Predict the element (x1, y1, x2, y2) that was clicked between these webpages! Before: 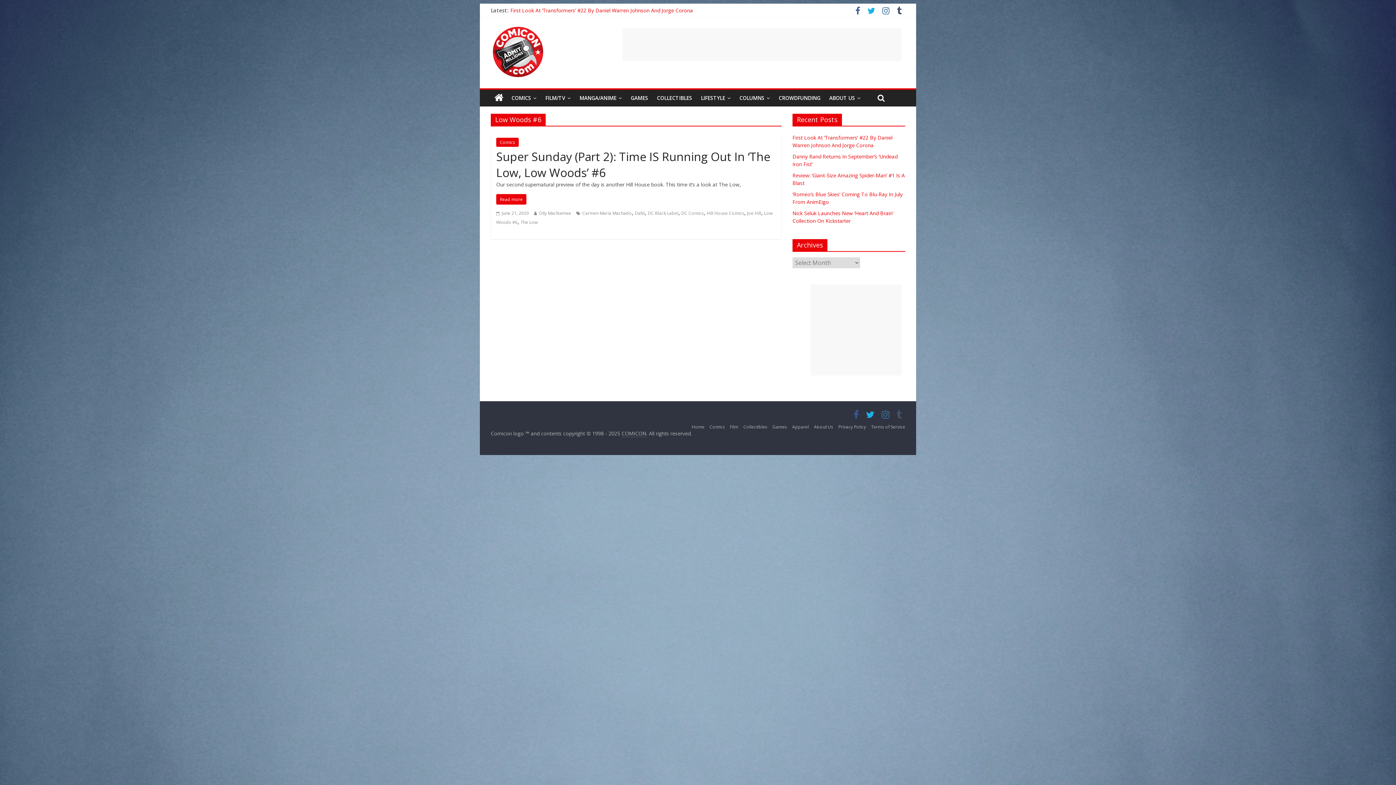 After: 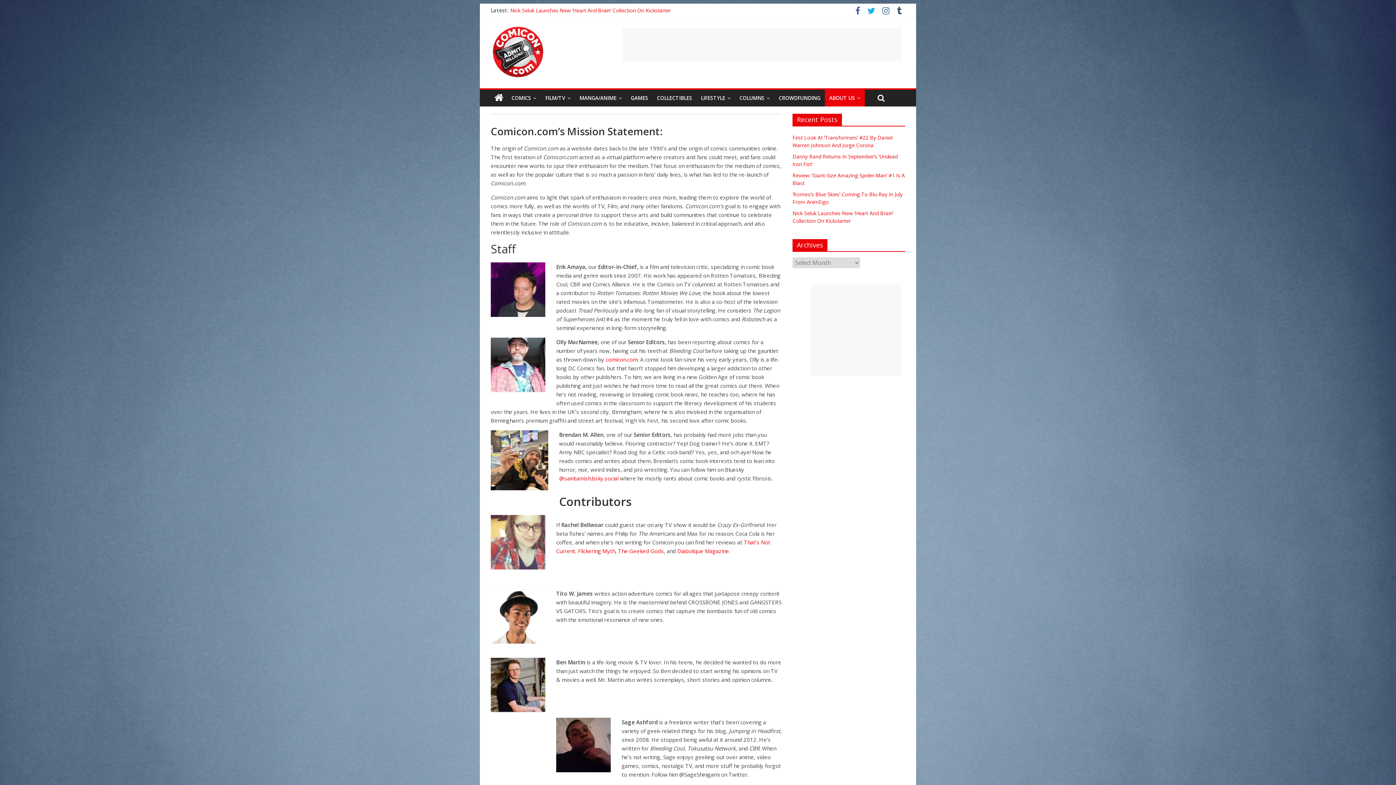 Action: bbox: (825, 89, 865, 106) label: ABOUT US